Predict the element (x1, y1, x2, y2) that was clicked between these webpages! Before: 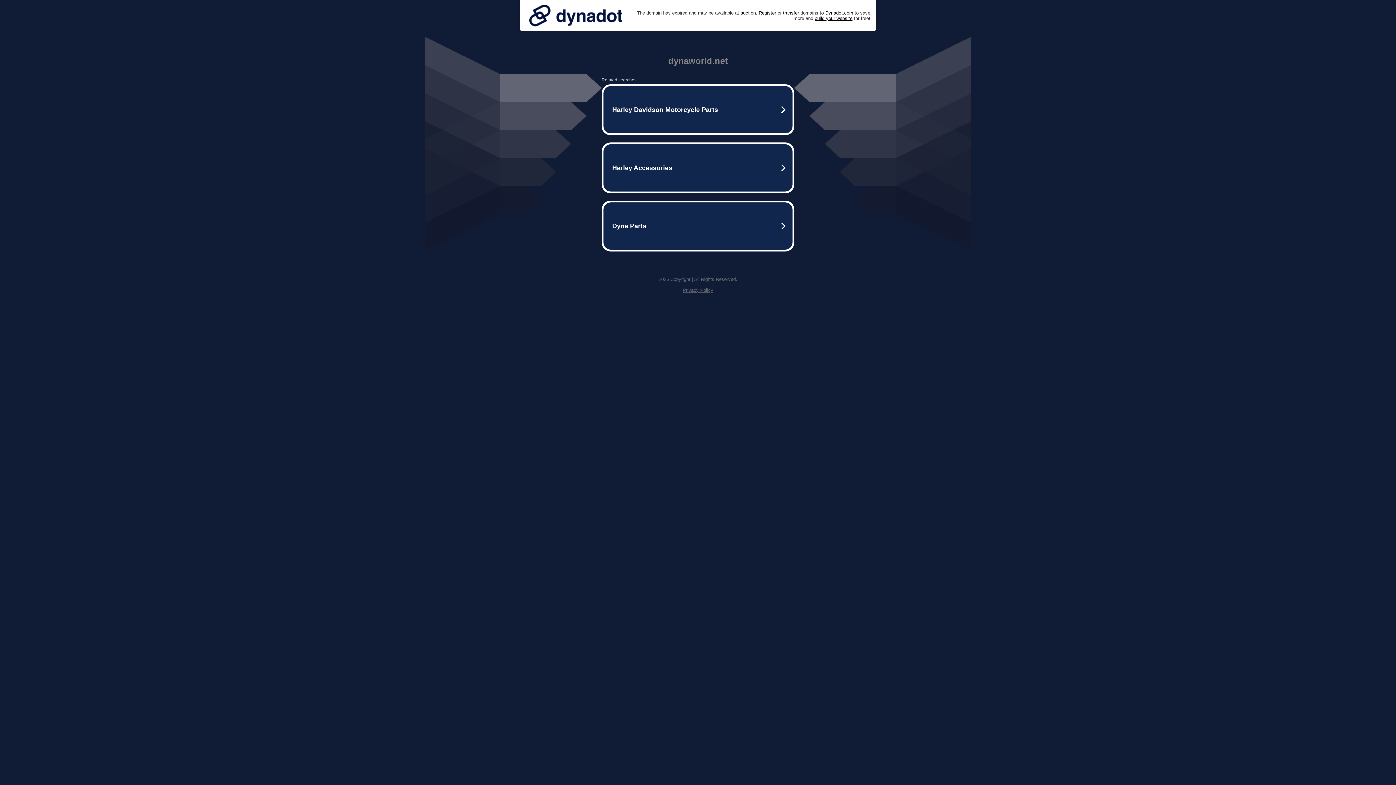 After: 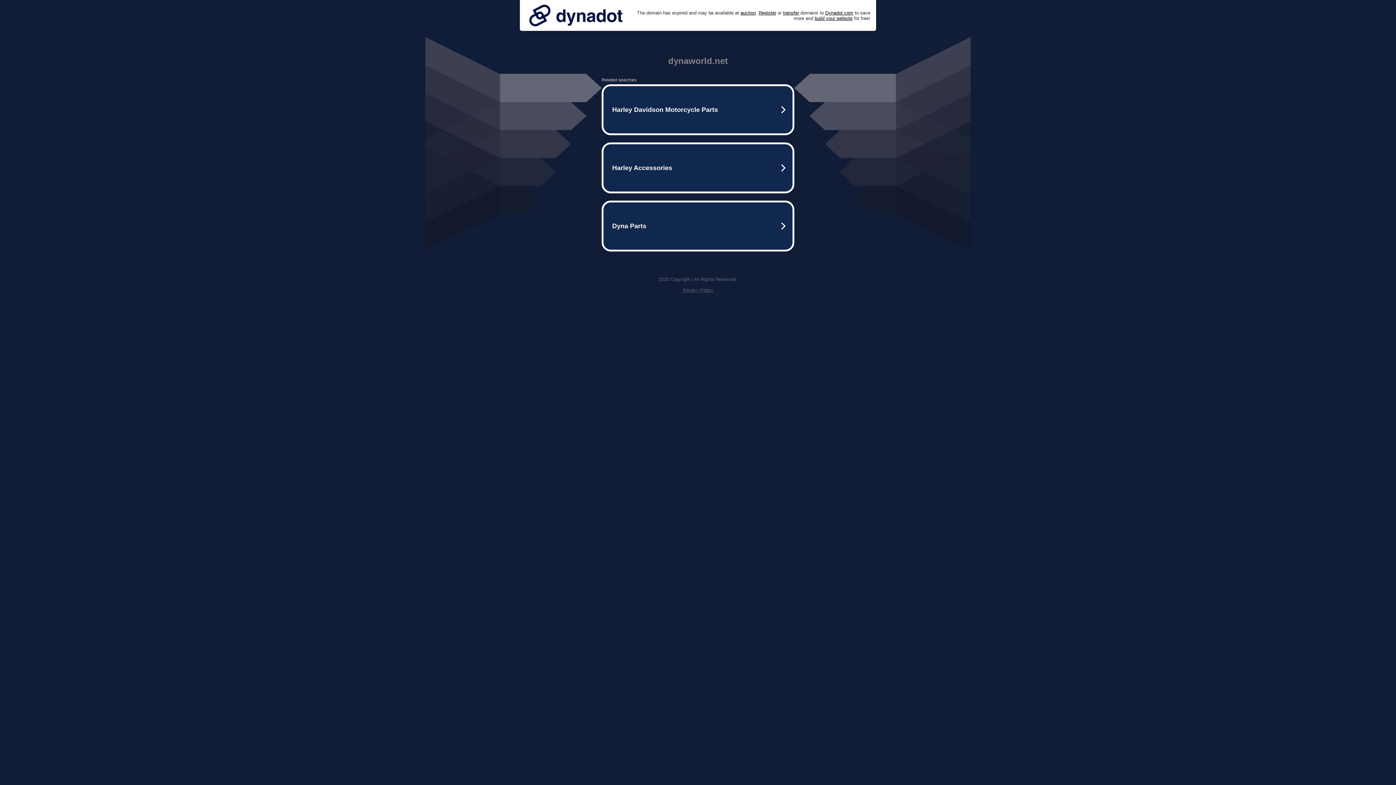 Action: bbox: (525, 0, 626, 30)